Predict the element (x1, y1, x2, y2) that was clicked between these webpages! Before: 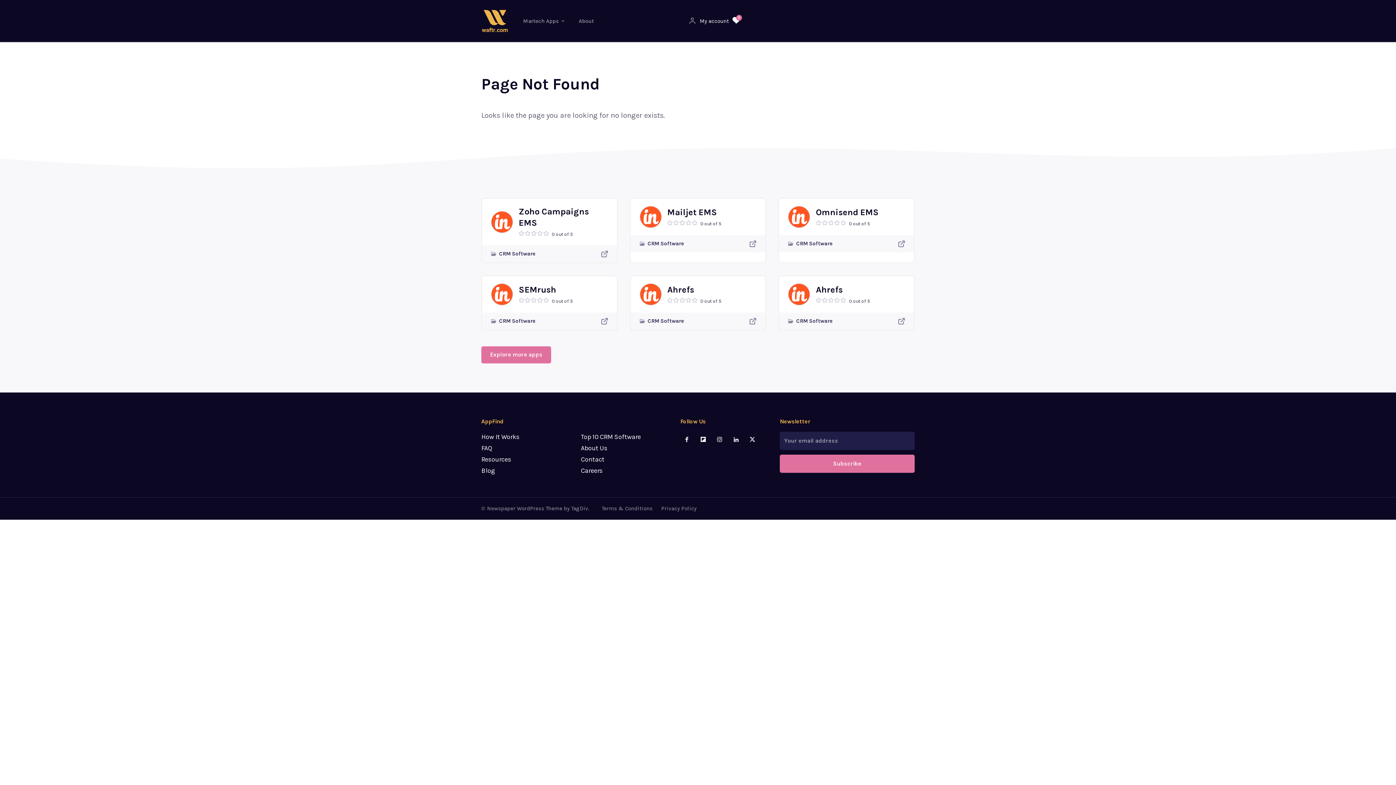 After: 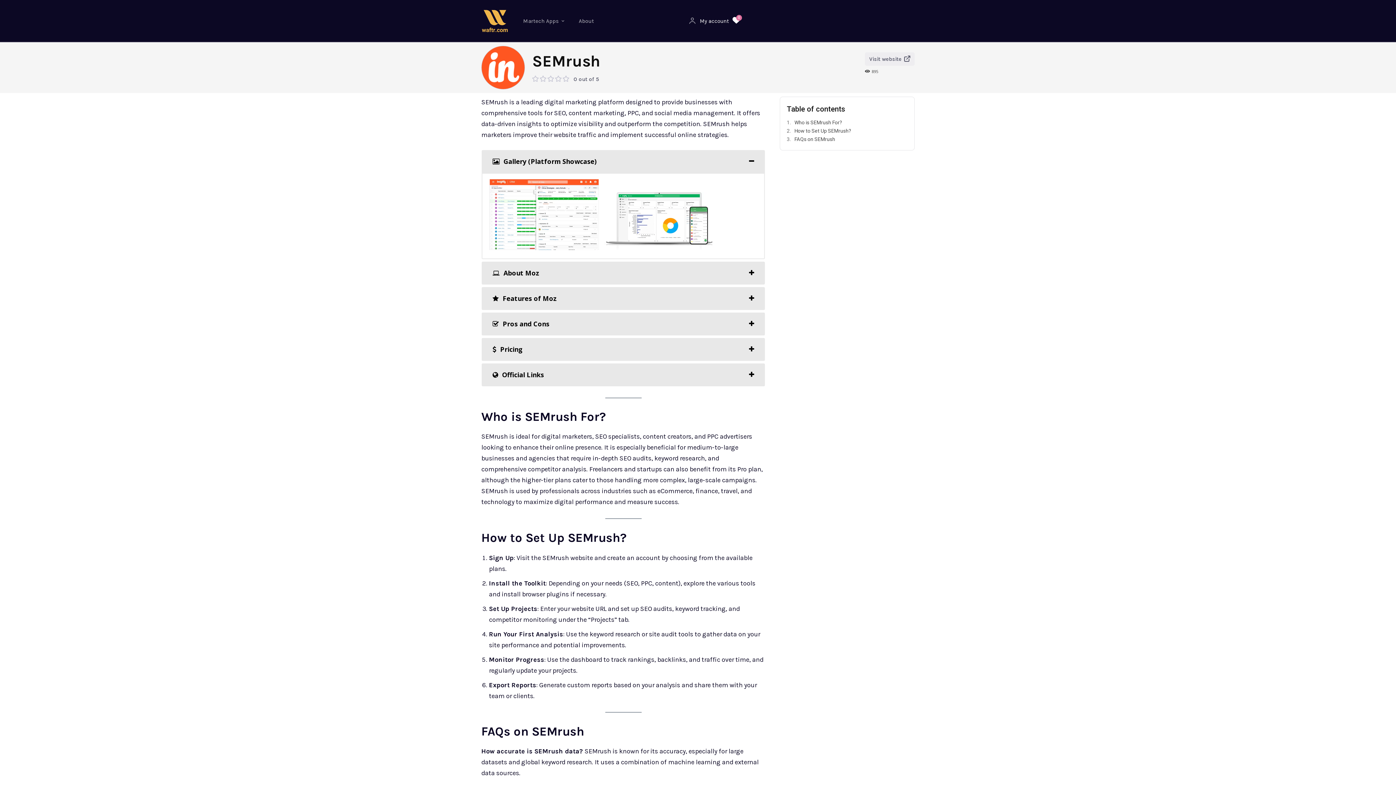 Action: bbox: (491, 283, 513, 305)